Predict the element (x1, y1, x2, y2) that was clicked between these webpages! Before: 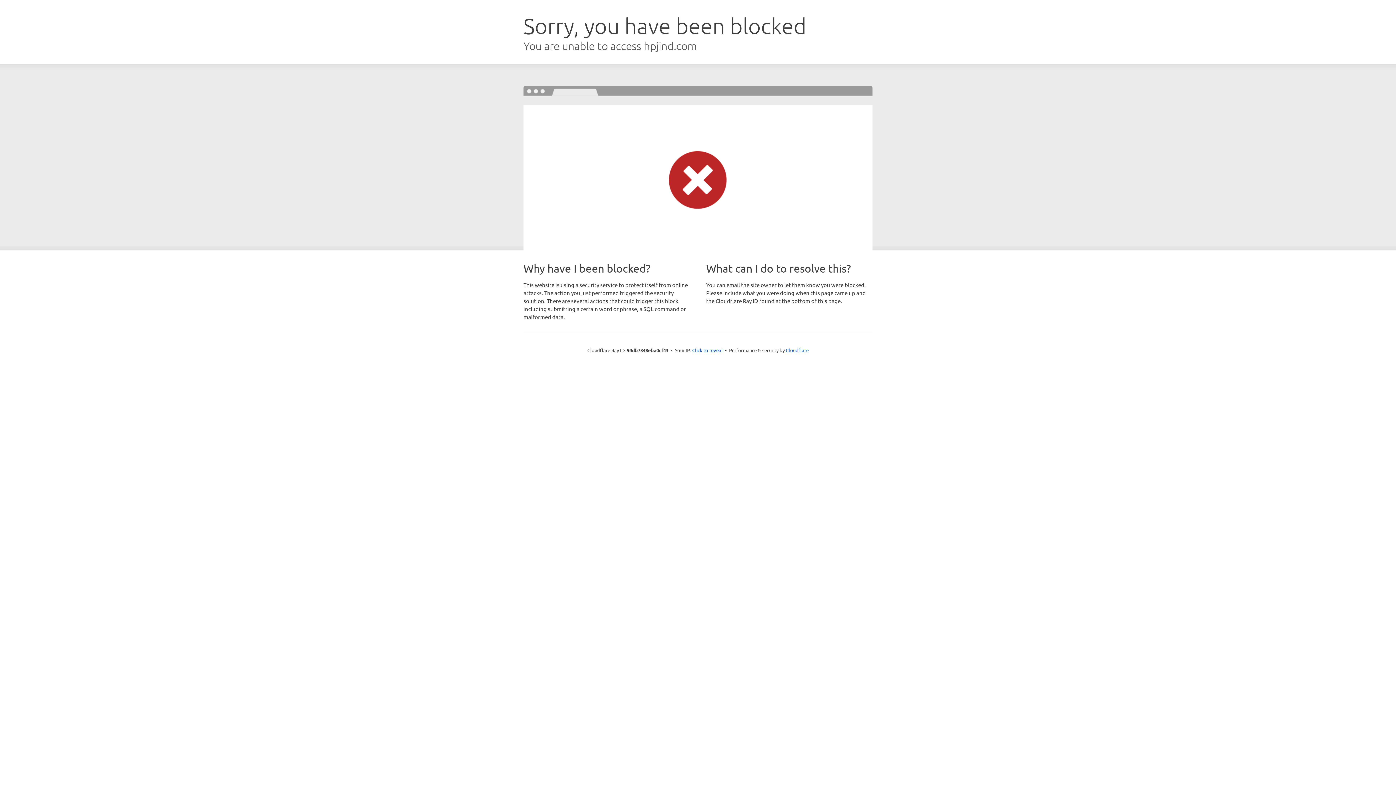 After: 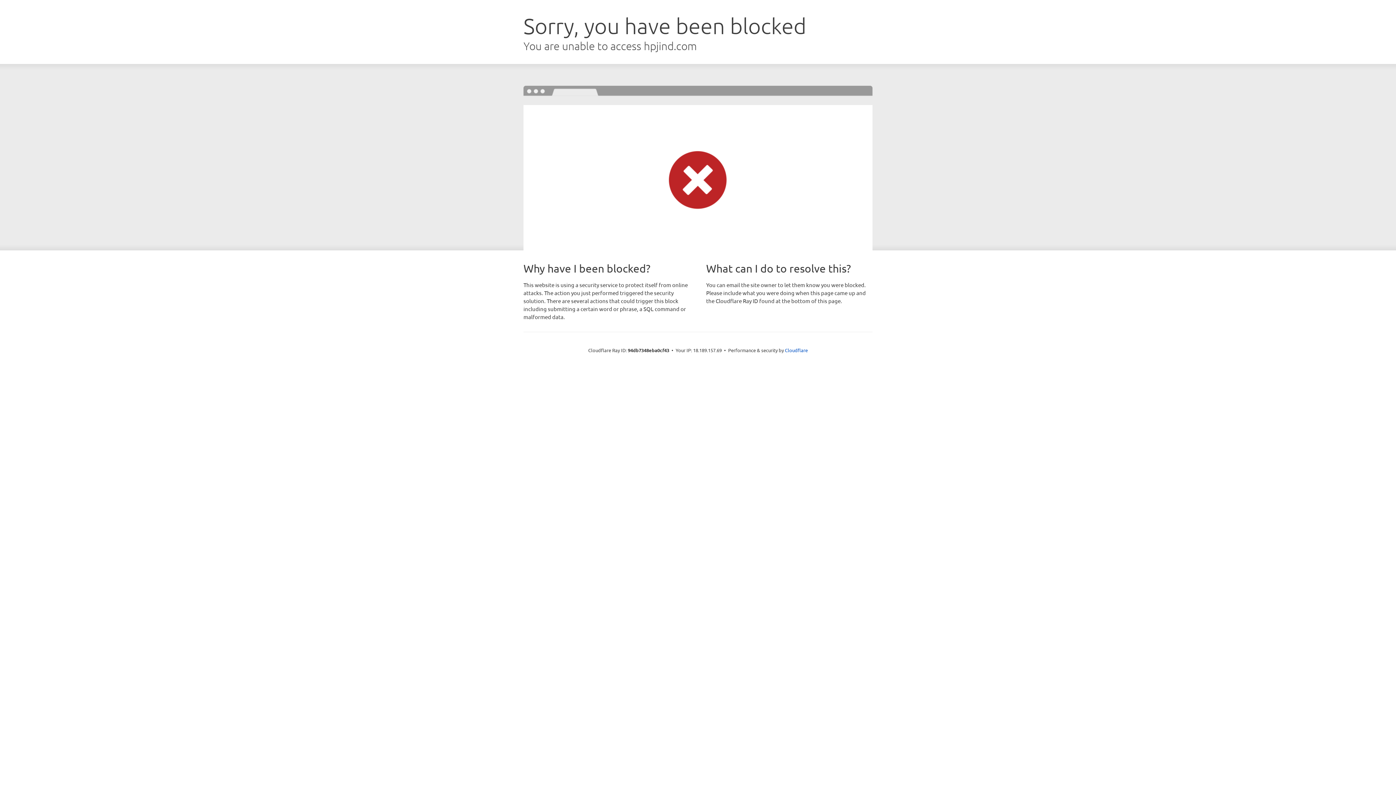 Action: label: Click to reveal bbox: (692, 346, 722, 353)